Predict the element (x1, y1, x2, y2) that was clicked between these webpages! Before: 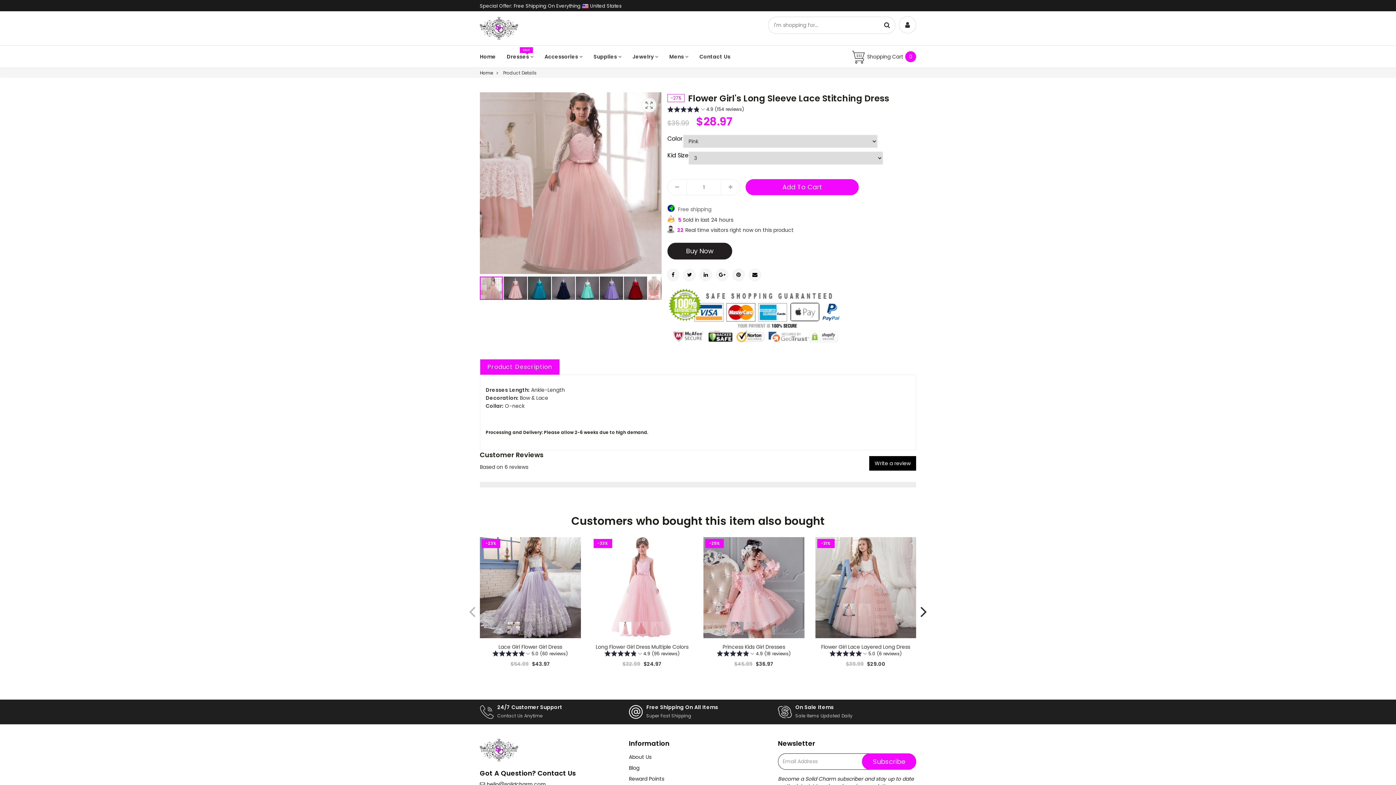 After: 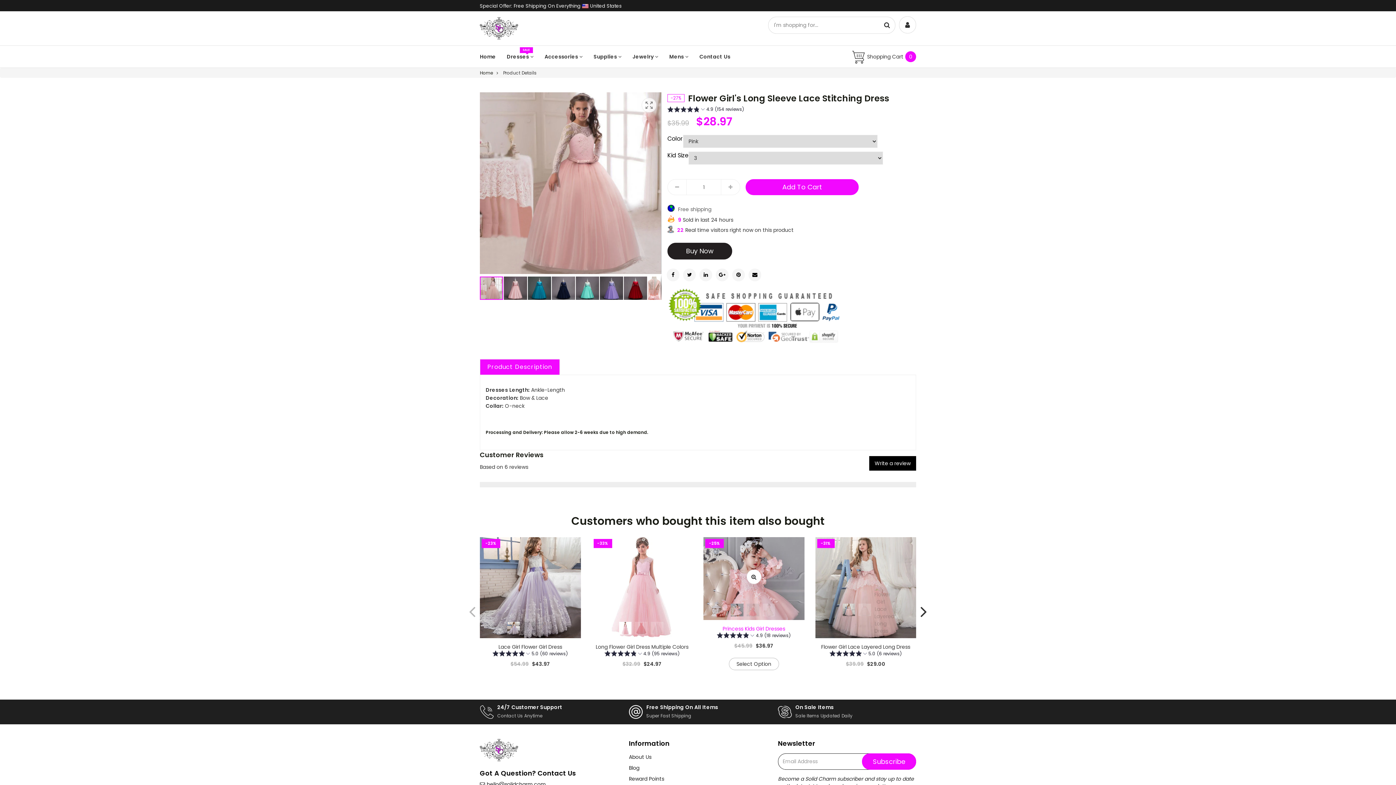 Action: bbox: (730, 624, 745, 631)